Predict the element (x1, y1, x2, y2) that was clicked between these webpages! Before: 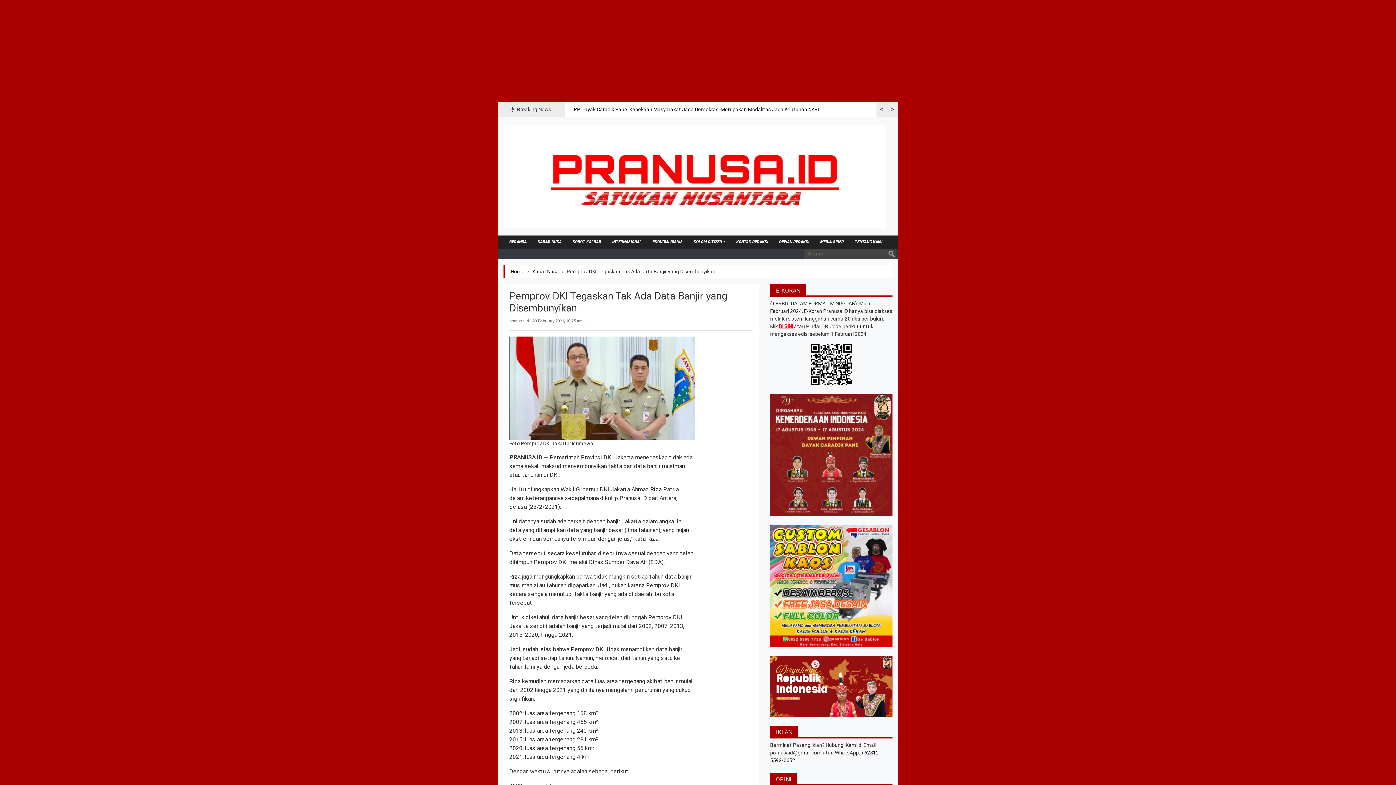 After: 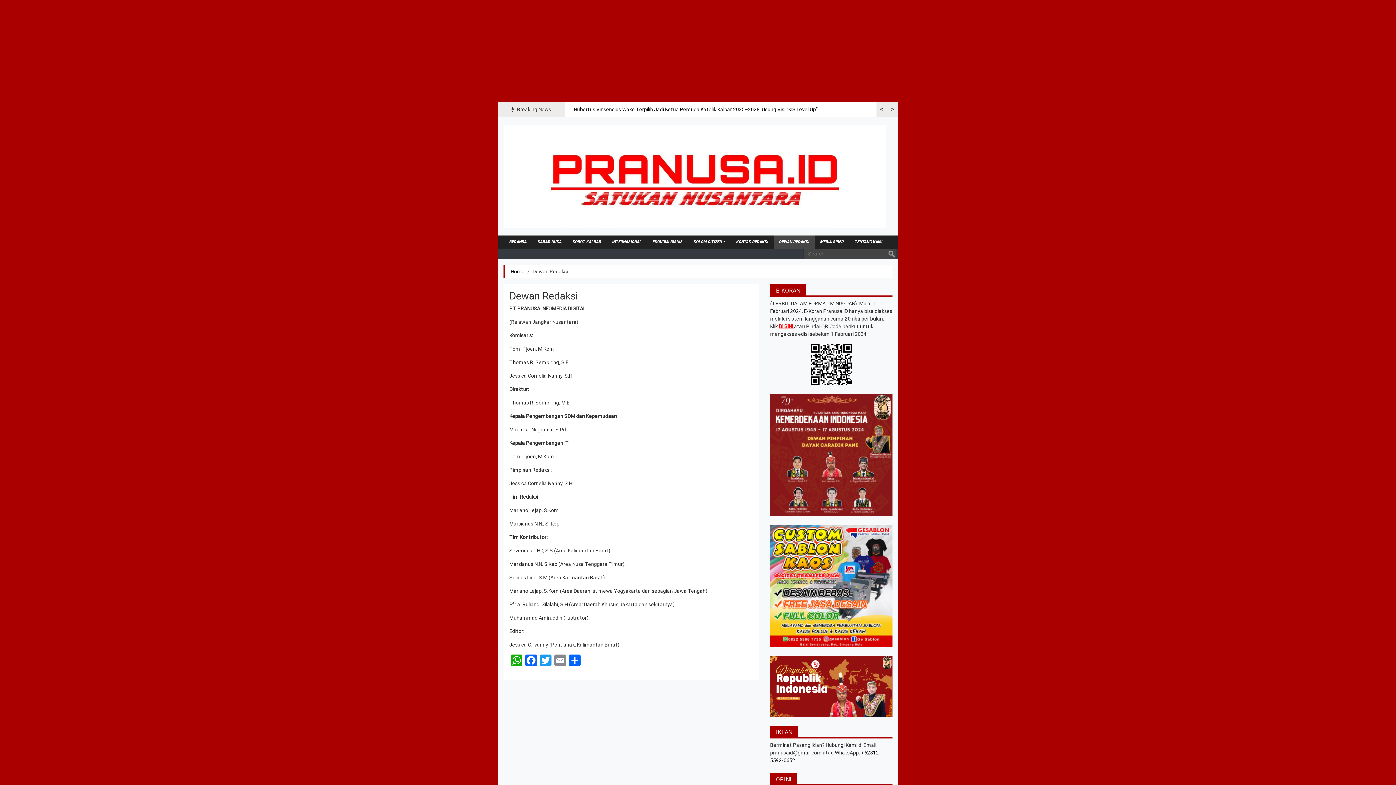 Action: bbox: (773, 235, 814, 248) label: DEWAN REDAKSI